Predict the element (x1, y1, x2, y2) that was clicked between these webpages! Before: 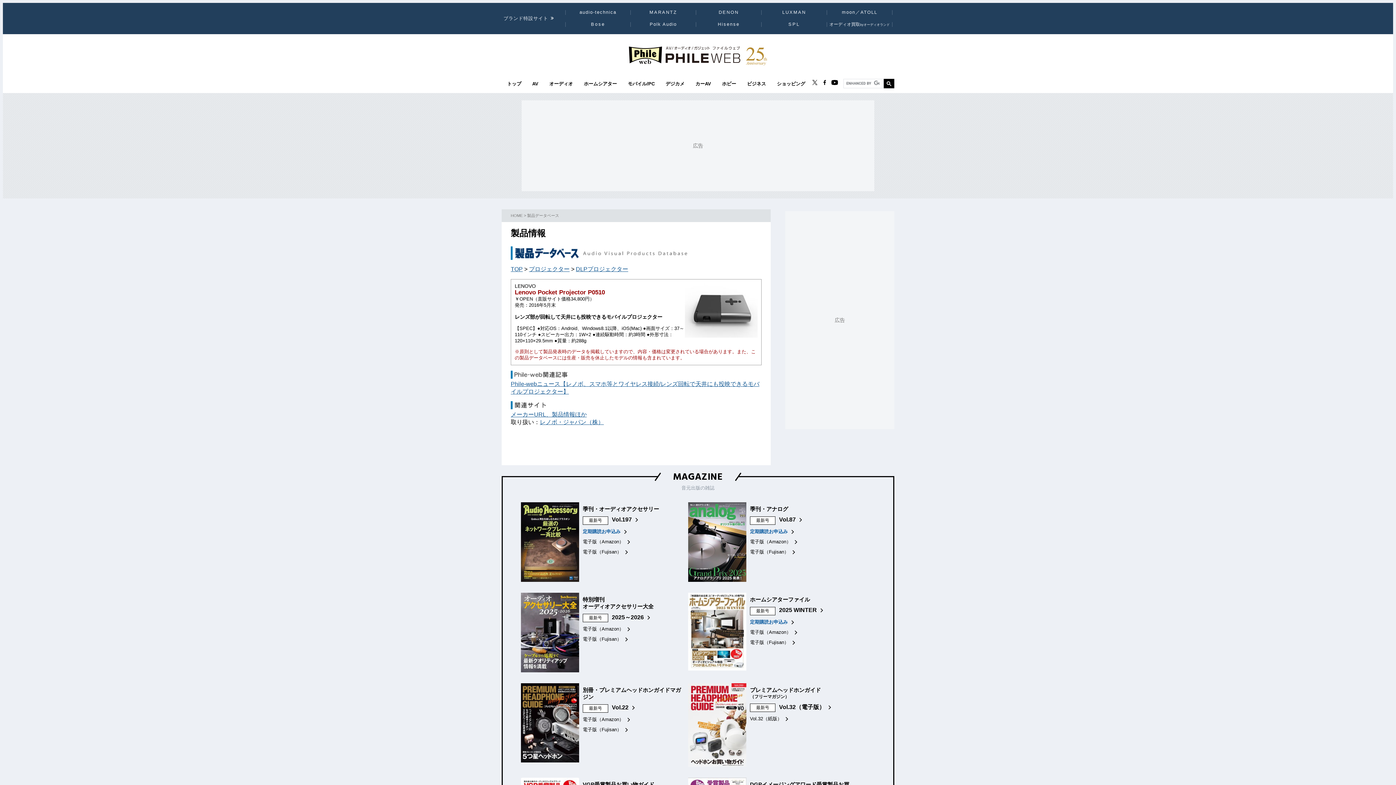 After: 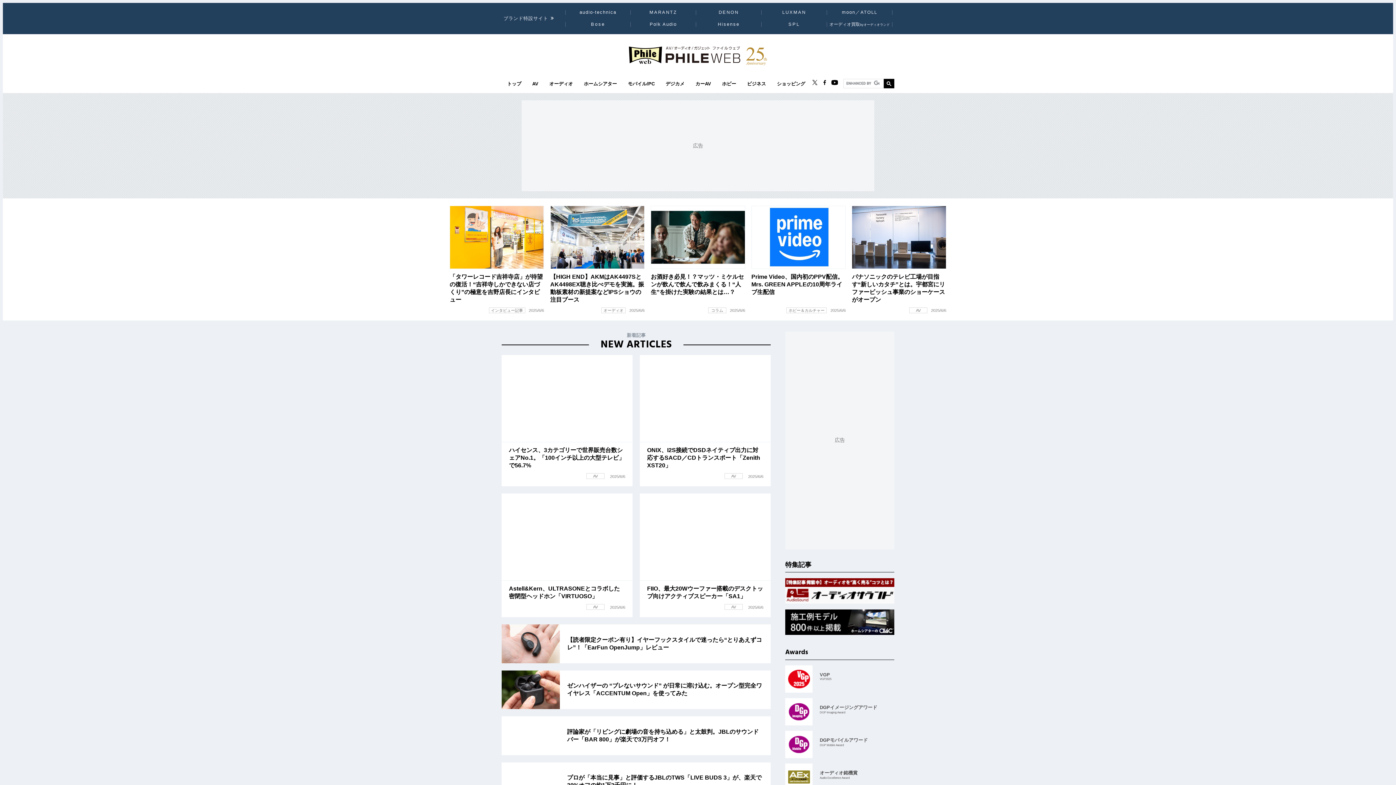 Action: bbox: (629, 61, 767, 68)